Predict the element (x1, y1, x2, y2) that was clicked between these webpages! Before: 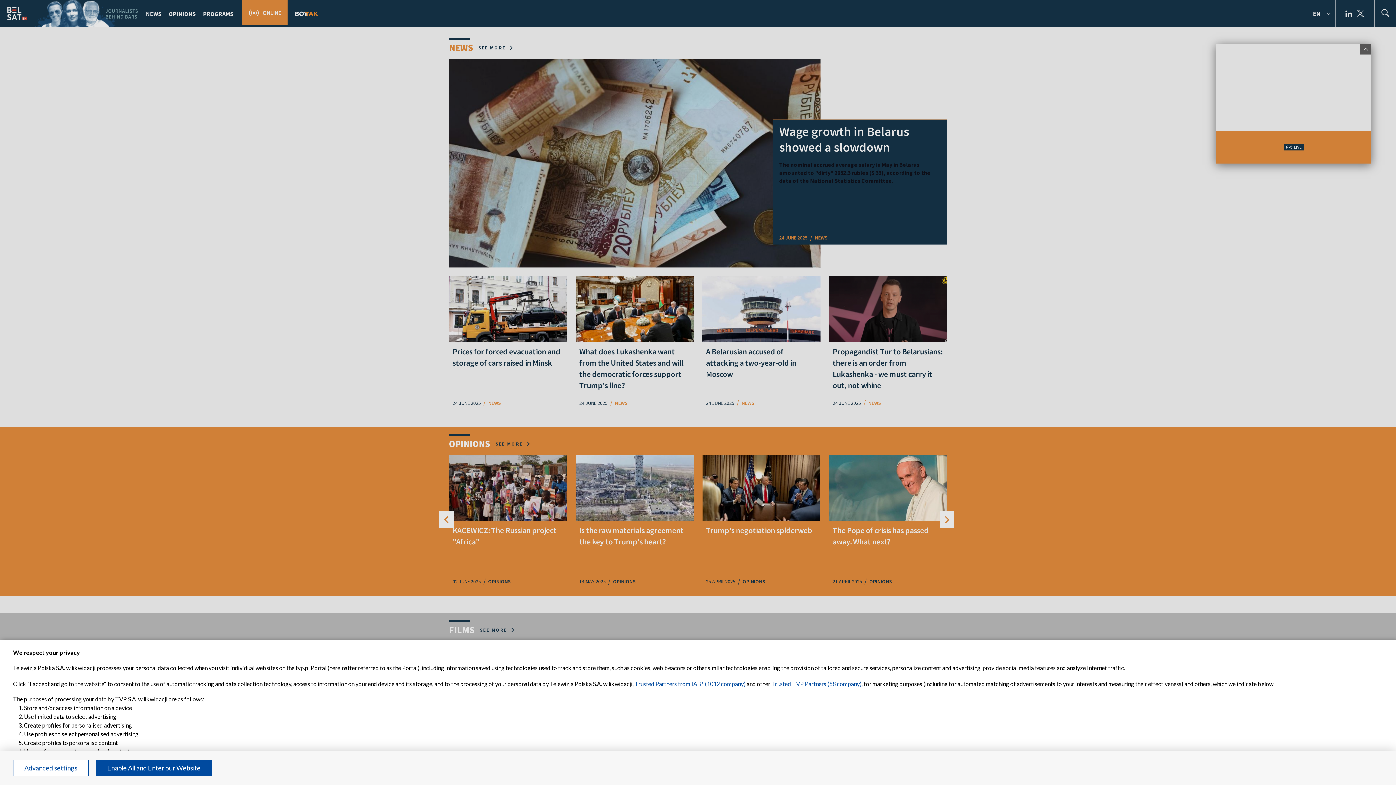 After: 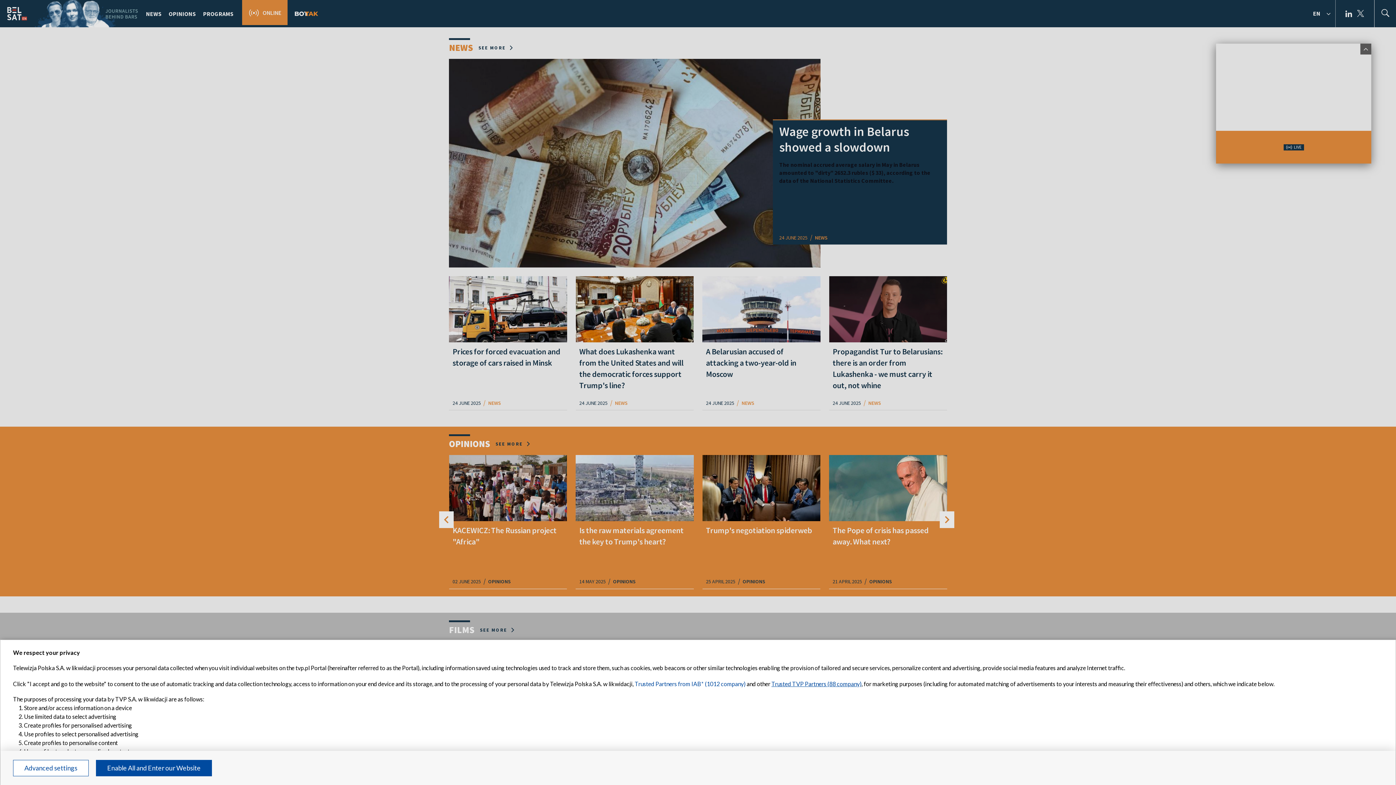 Action: bbox: (771, 680, 861, 687) label: Trusted TVP Partners (88 company)